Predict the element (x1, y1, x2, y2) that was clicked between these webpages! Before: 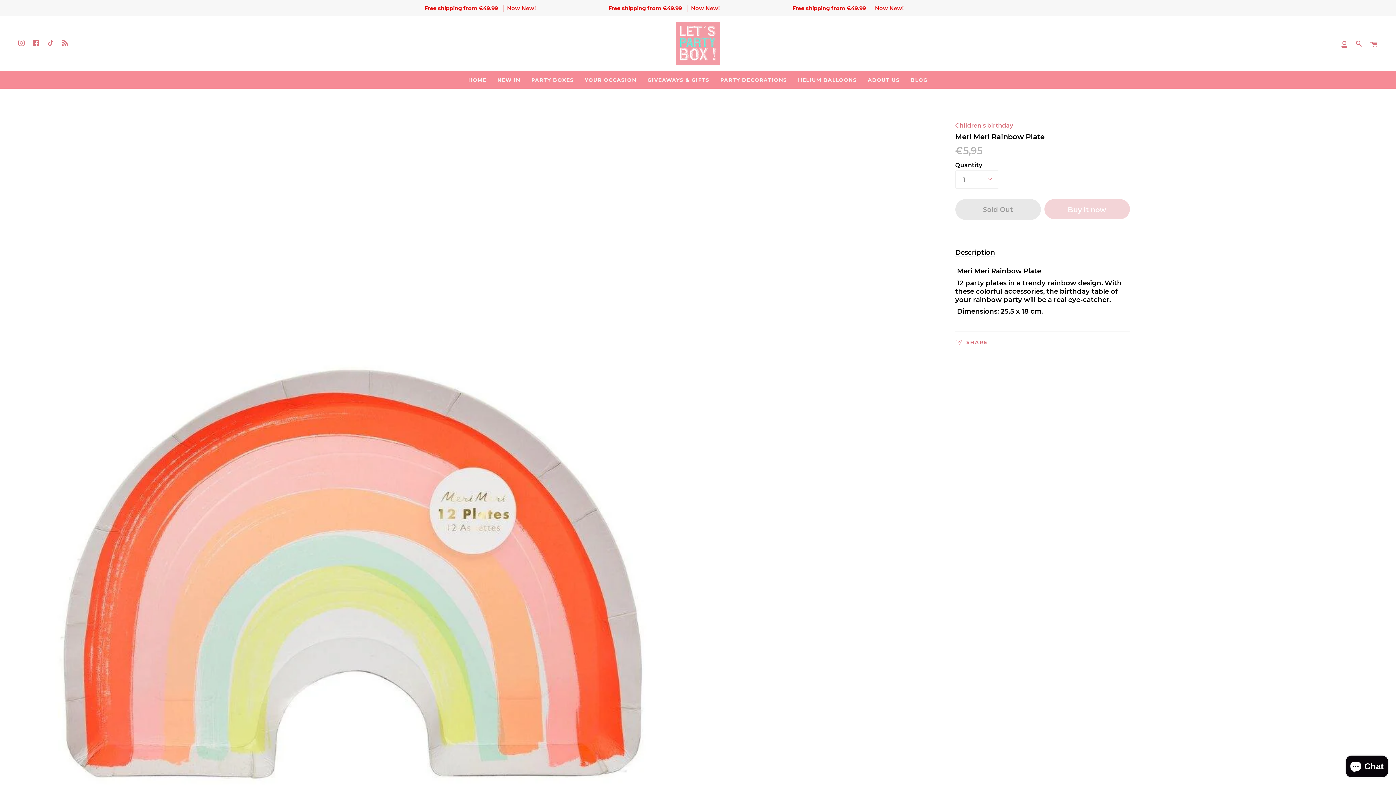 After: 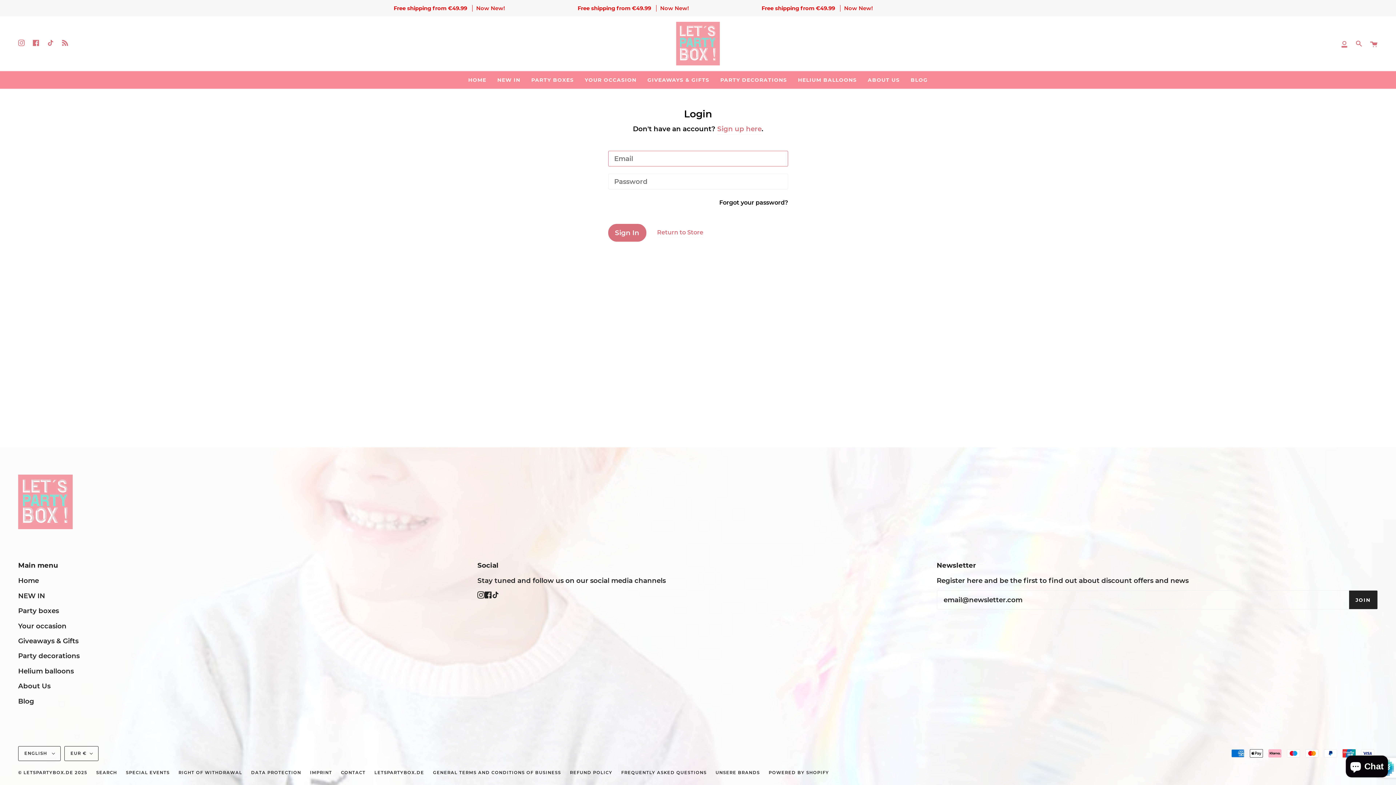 Action: label: My Account bbox: (1337, 16, 1352, 70)